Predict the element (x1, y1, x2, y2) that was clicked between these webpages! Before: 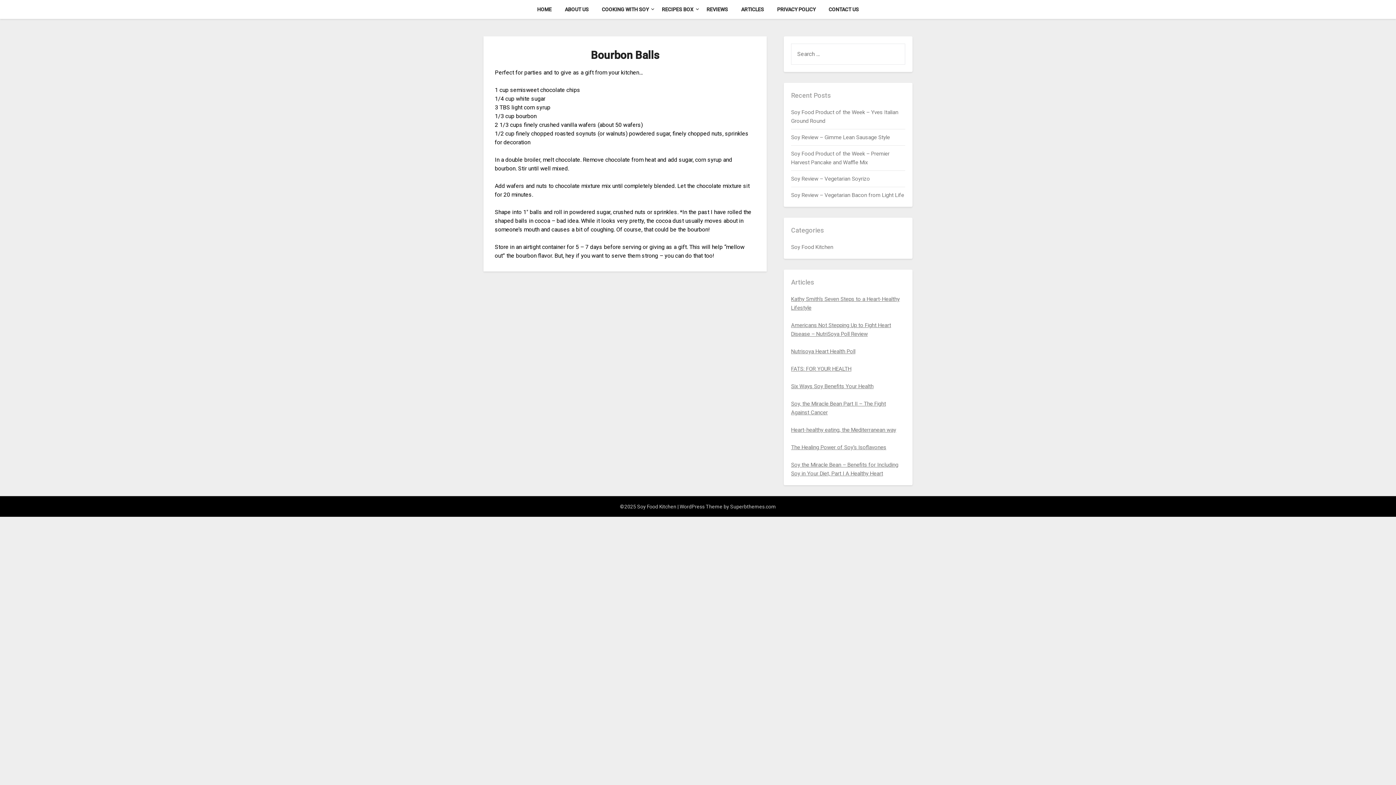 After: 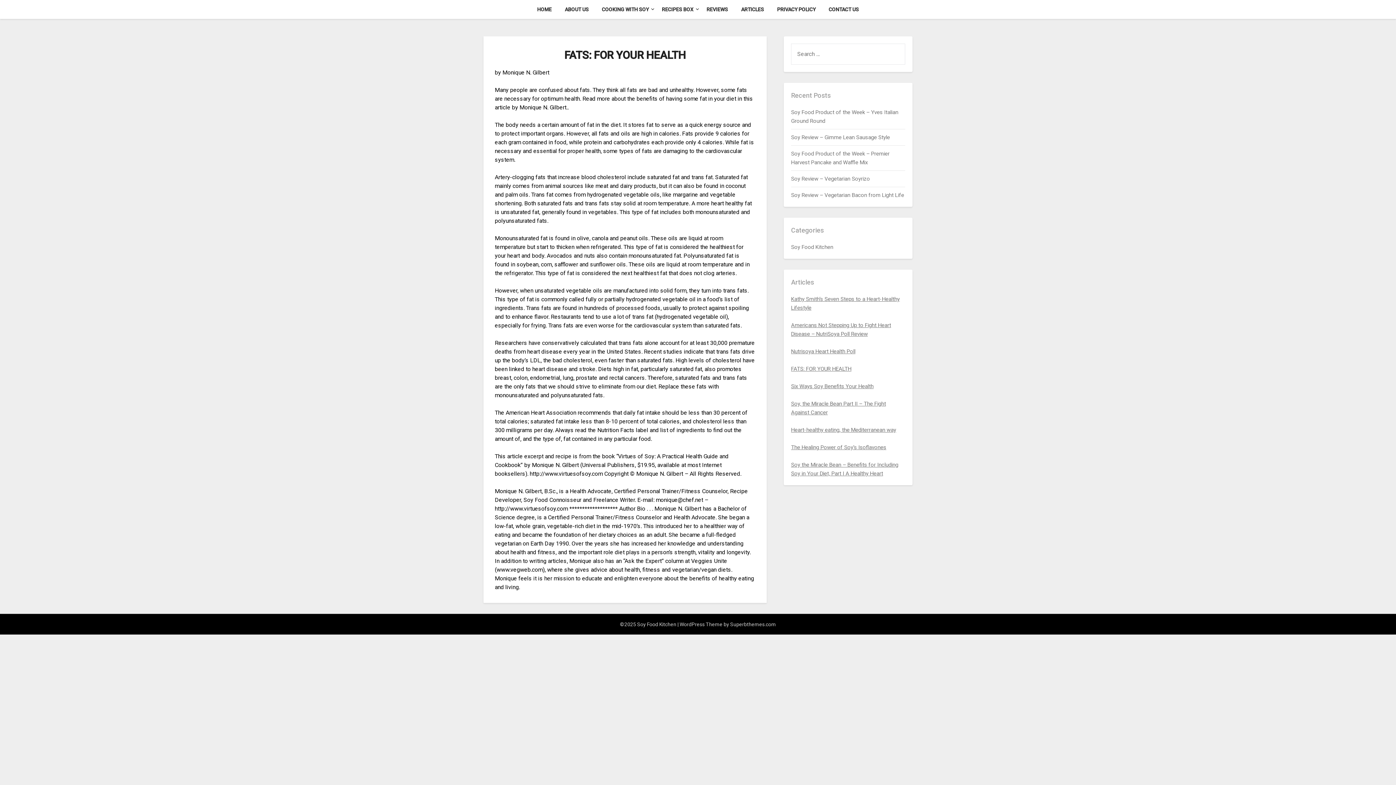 Action: bbox: (791, 365, 851, 372) label: FATS: FOR YOUR HEALTH